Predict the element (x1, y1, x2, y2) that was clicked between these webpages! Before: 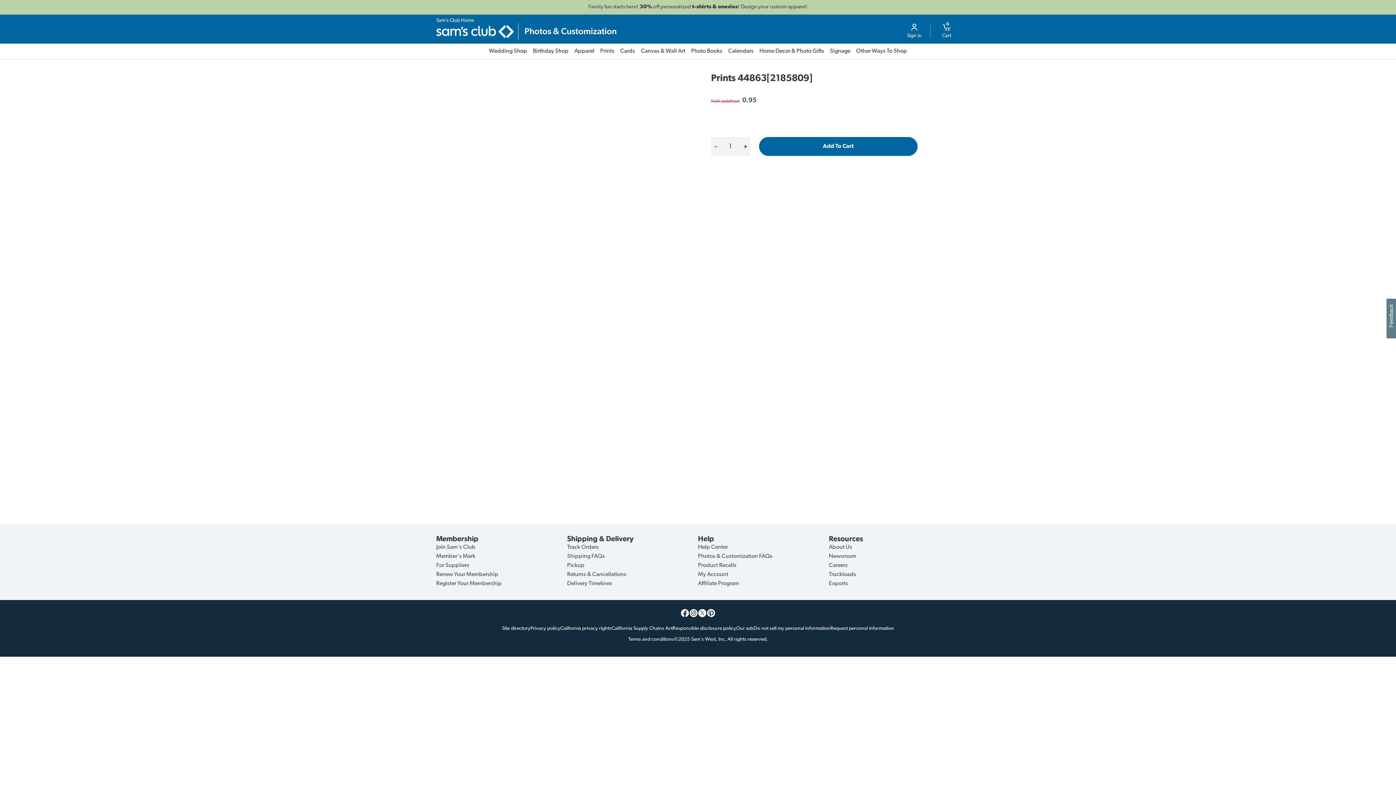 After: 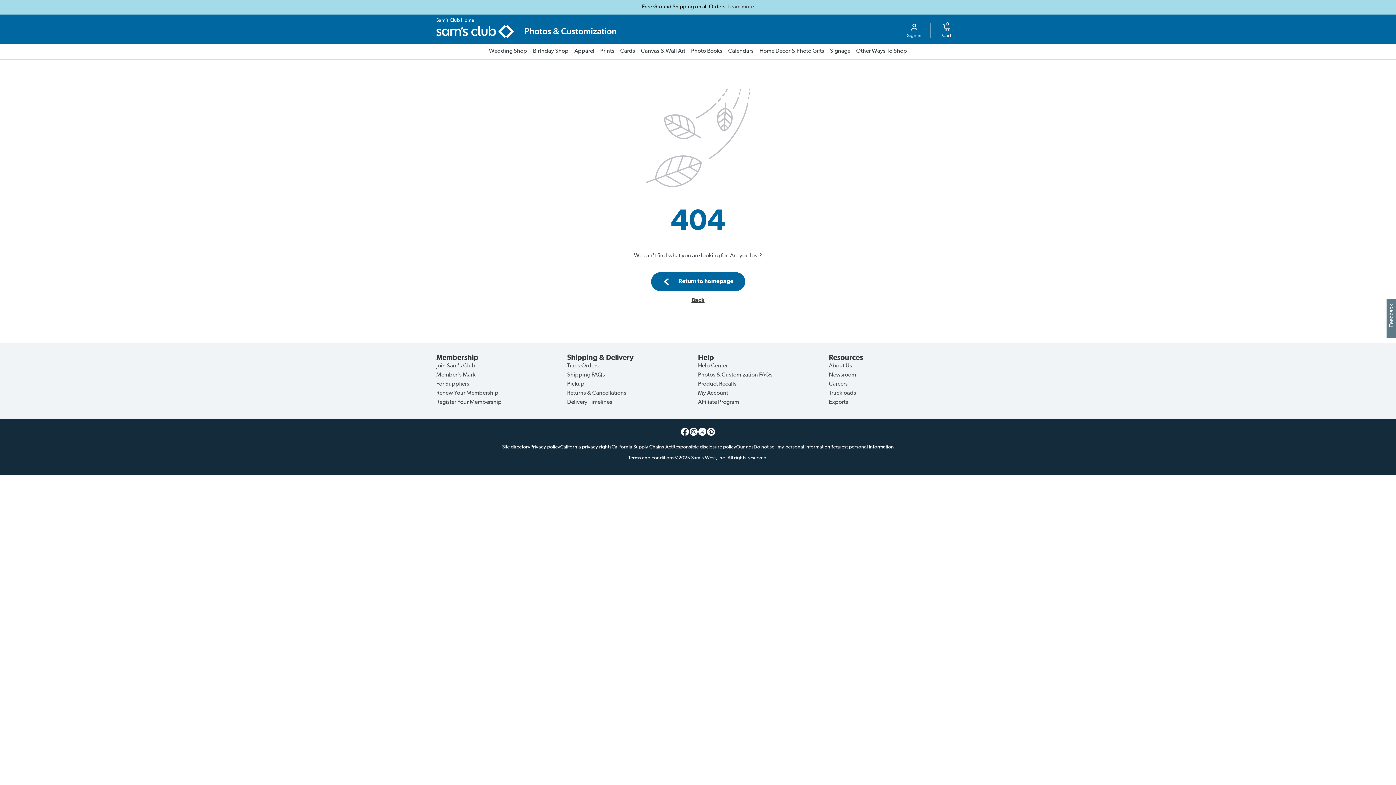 Action: bbox: (567, 581, 612, 586) label: Delivery Timelines